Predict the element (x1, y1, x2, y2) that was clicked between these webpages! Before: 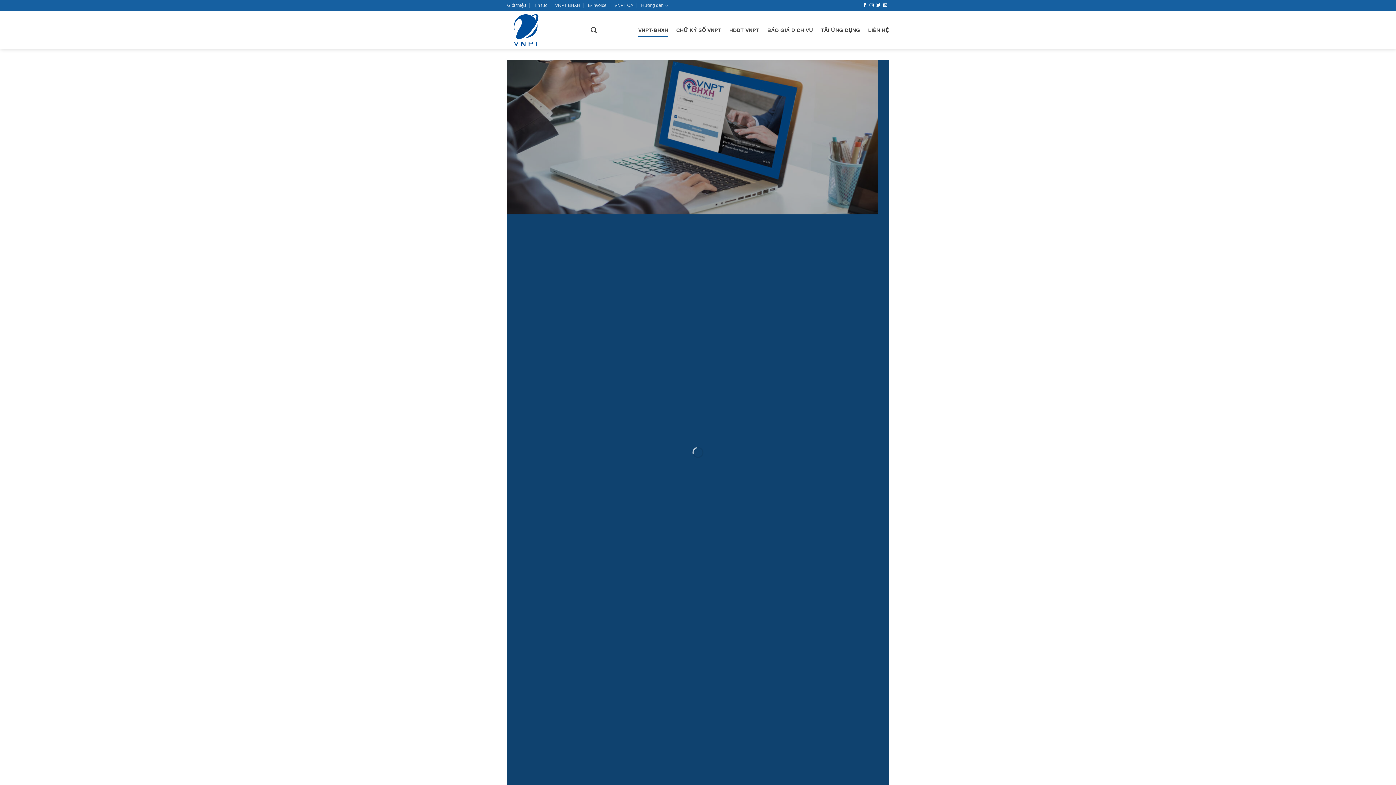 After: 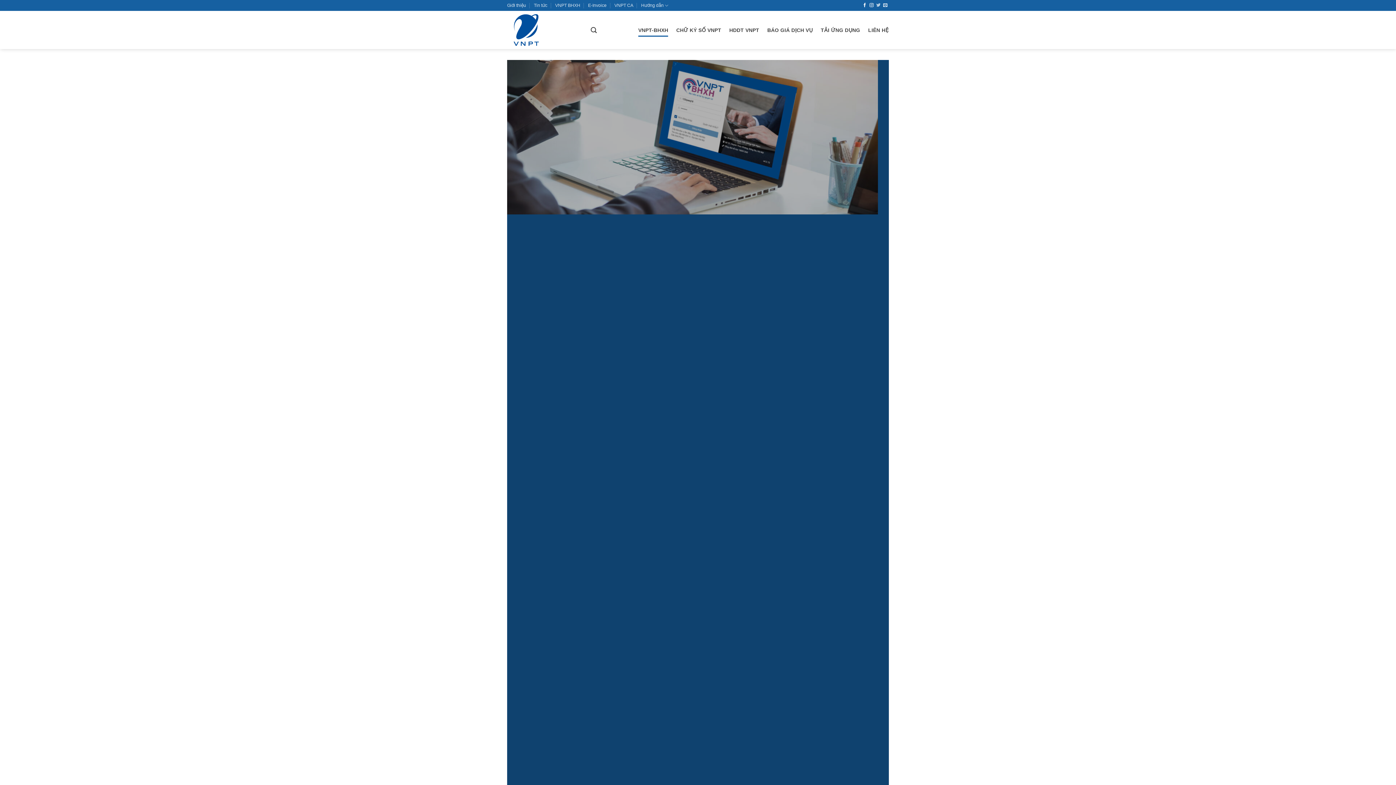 Action: bbox: (876, 3, 880, 7) label: Theo dõi trên Twitter